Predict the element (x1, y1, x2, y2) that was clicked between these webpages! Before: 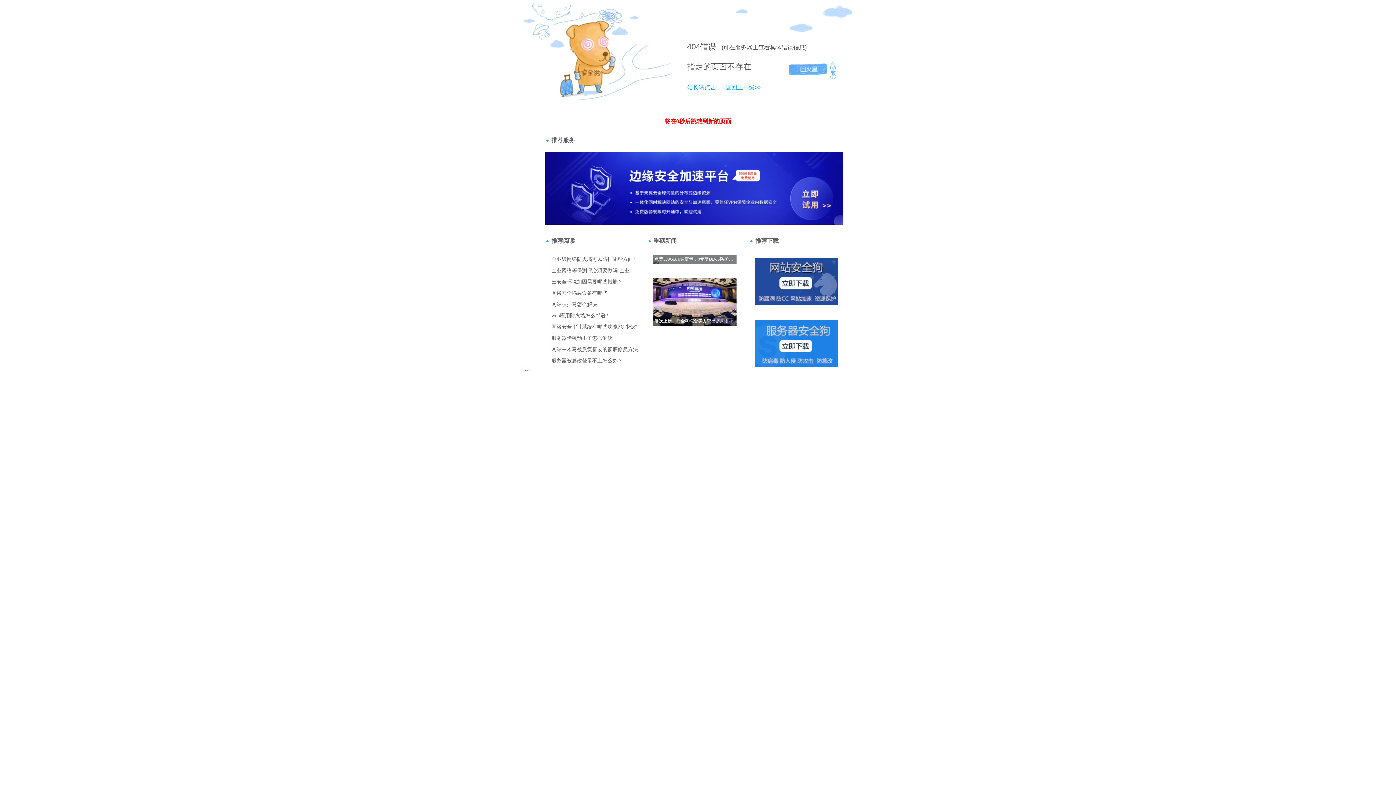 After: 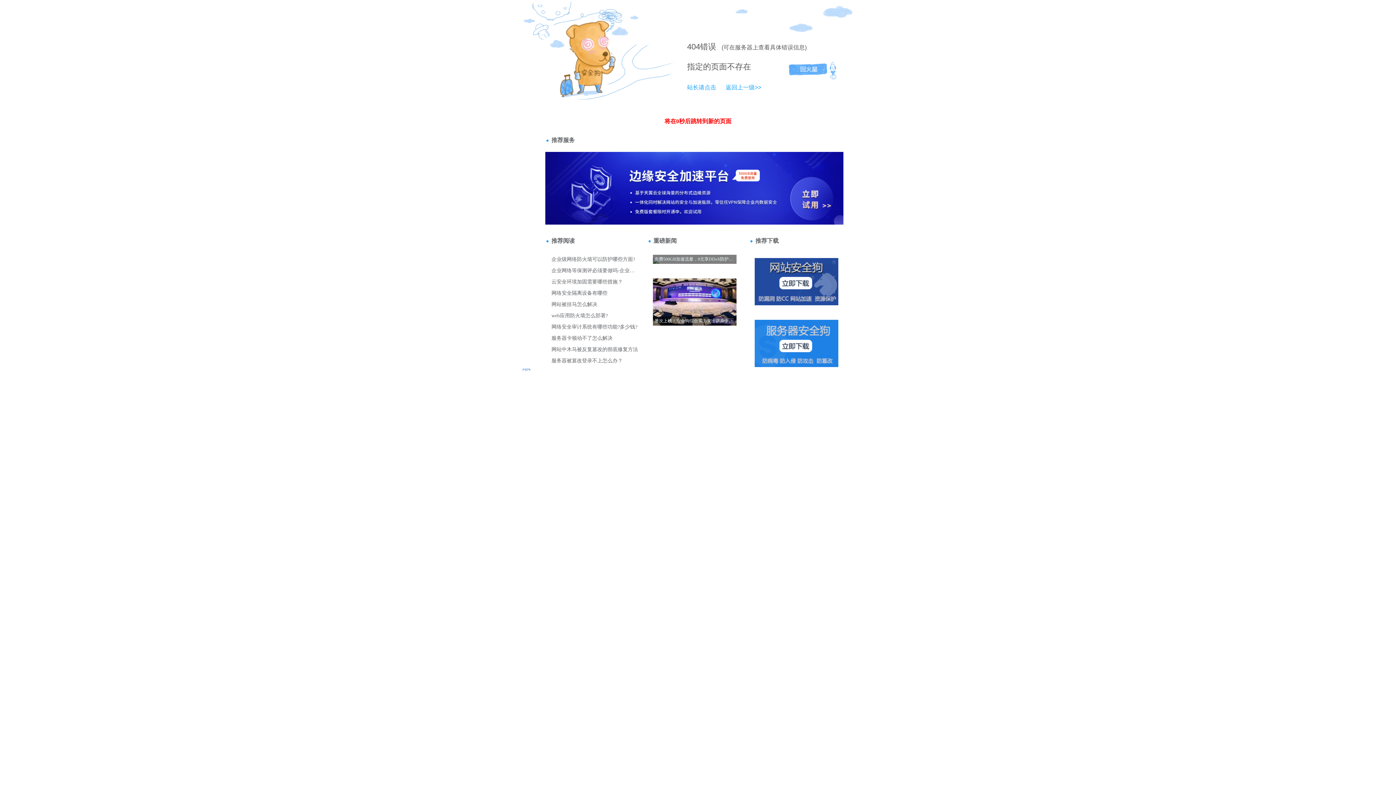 Action: bbox: (687, 84, 716, 90) label: 站长请点击